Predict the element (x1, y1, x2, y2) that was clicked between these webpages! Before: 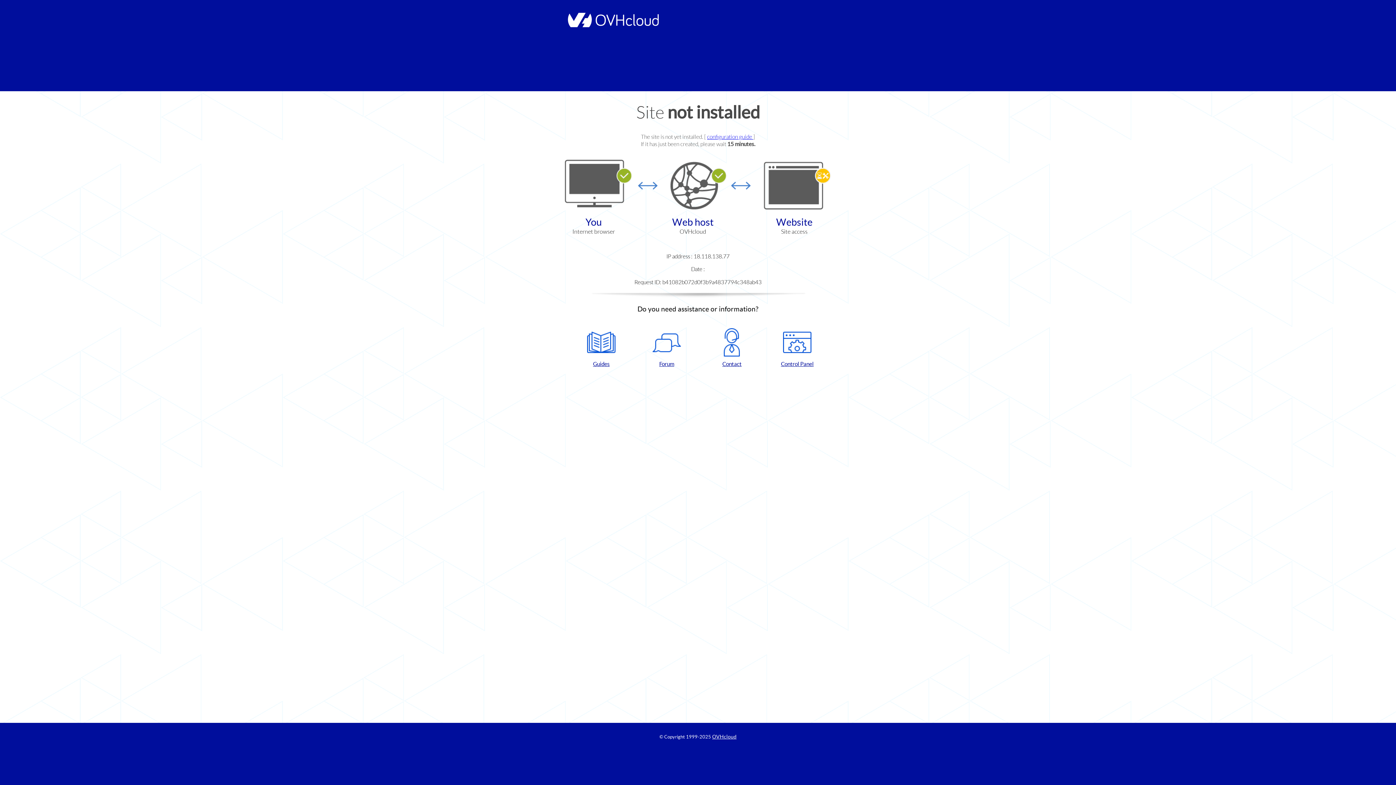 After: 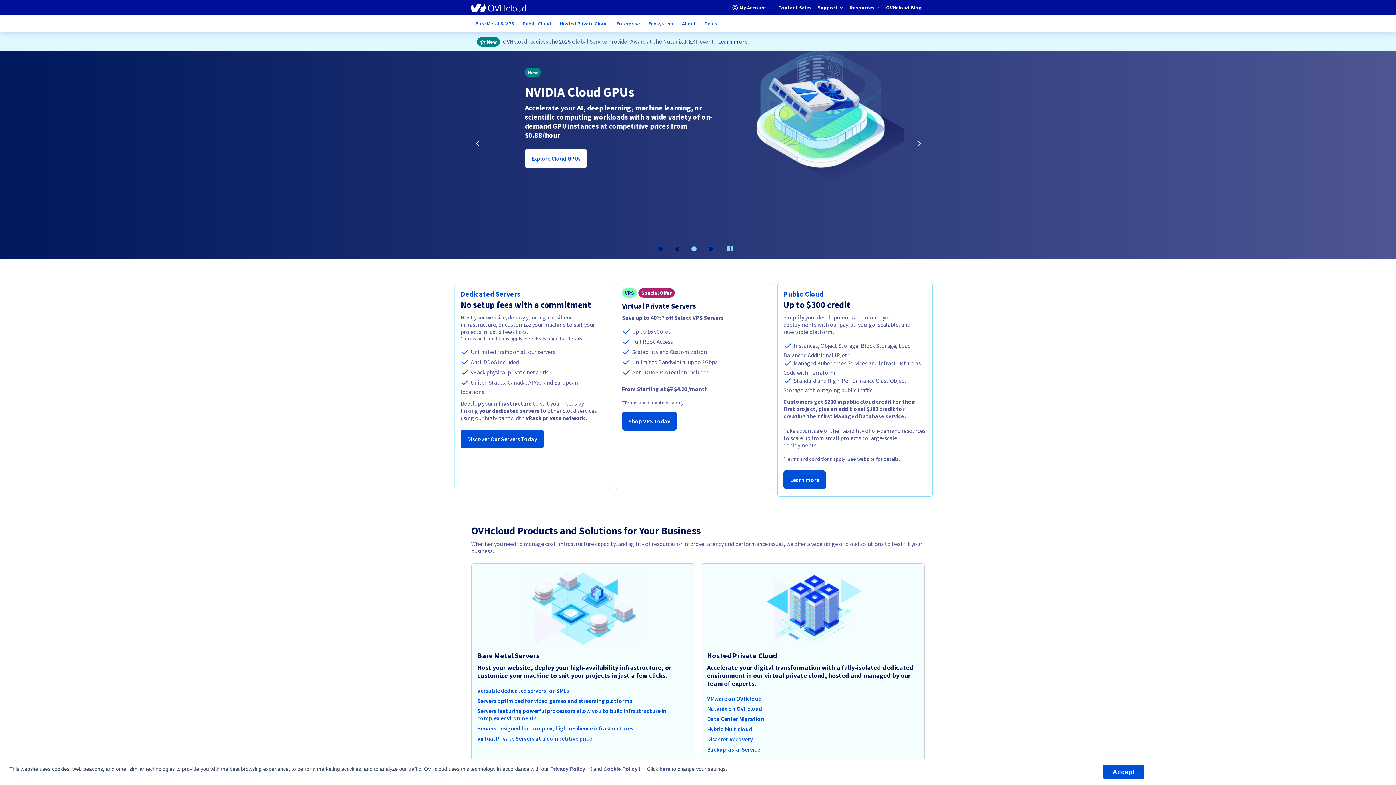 Action: label: OVHcloud bbox: (712, 734, 736, 740)